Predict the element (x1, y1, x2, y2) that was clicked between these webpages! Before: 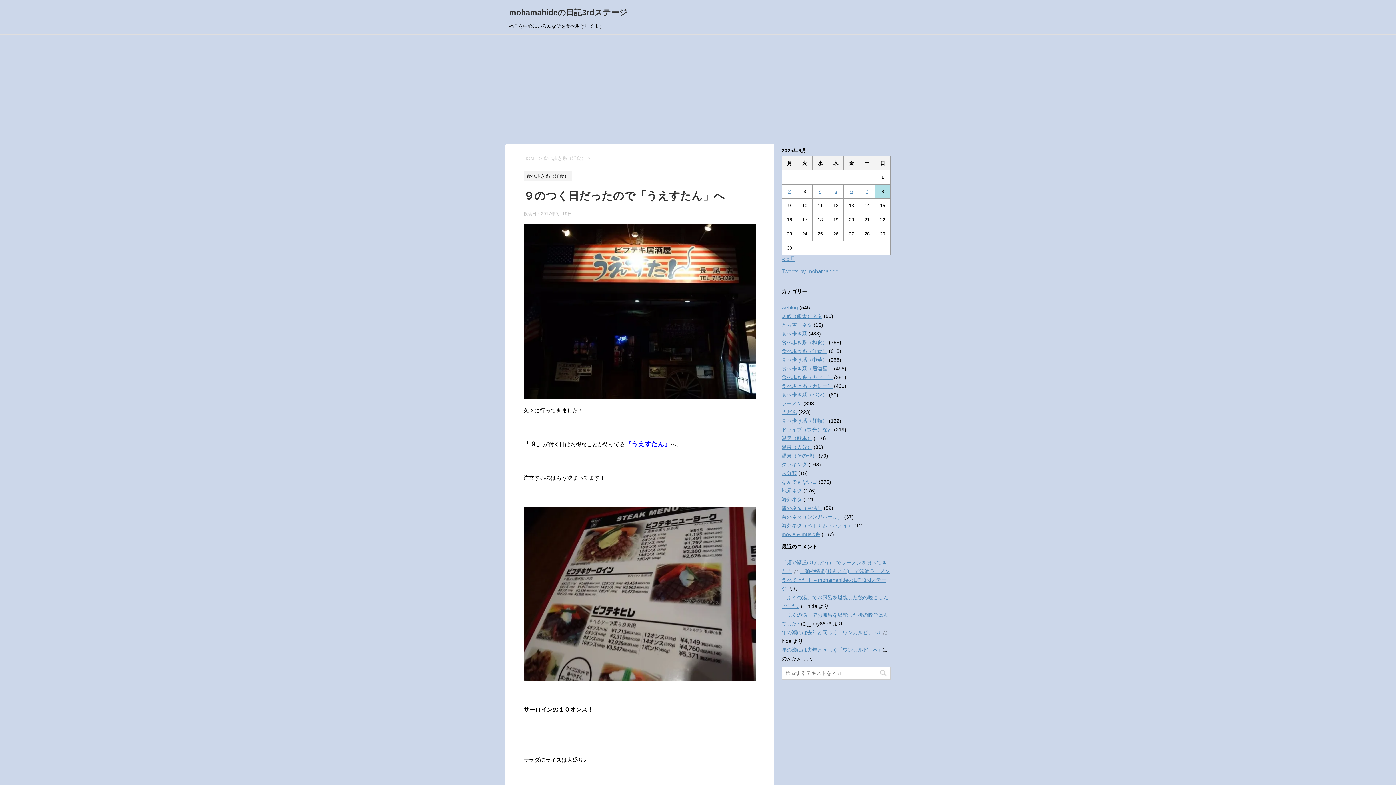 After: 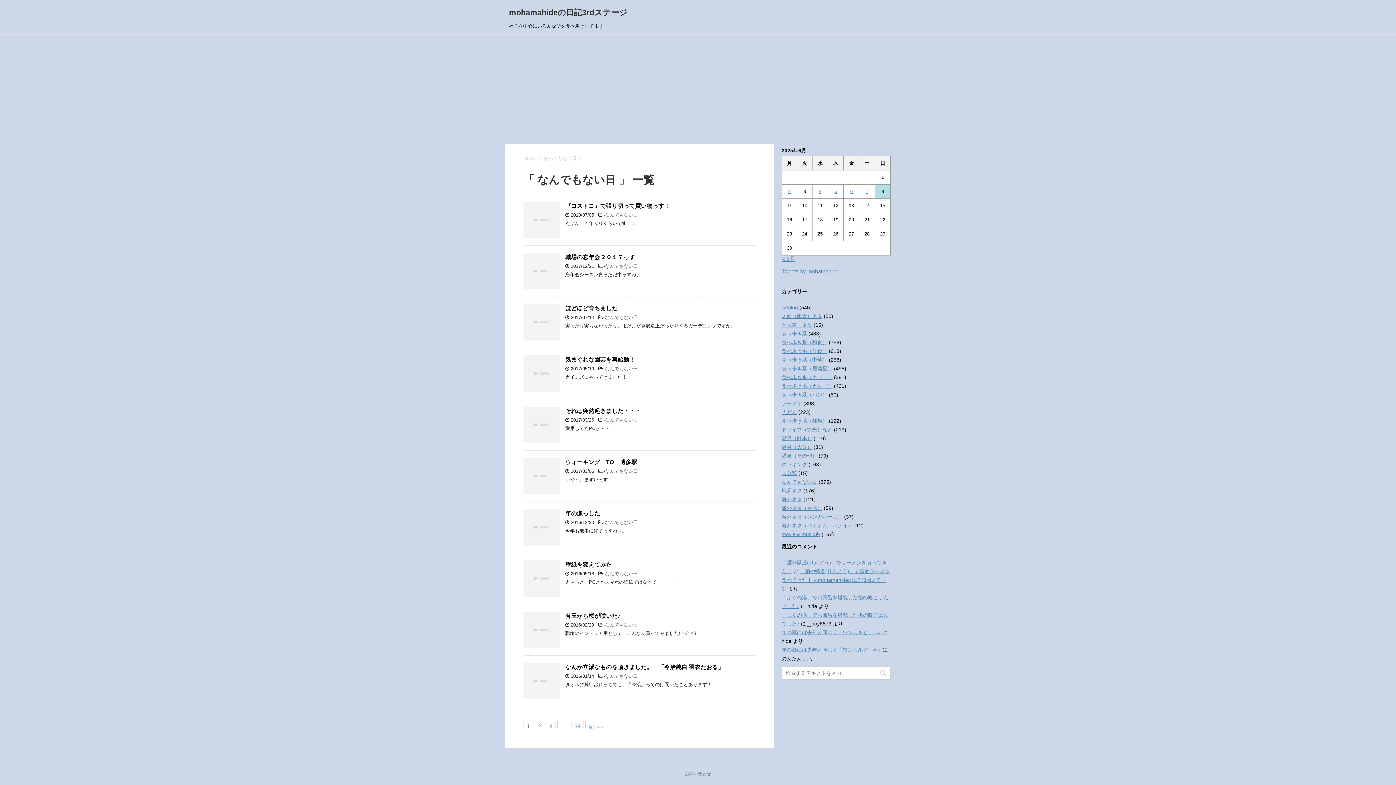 Action: bbox: (781, 479, 817, 485) label: なんでもない日